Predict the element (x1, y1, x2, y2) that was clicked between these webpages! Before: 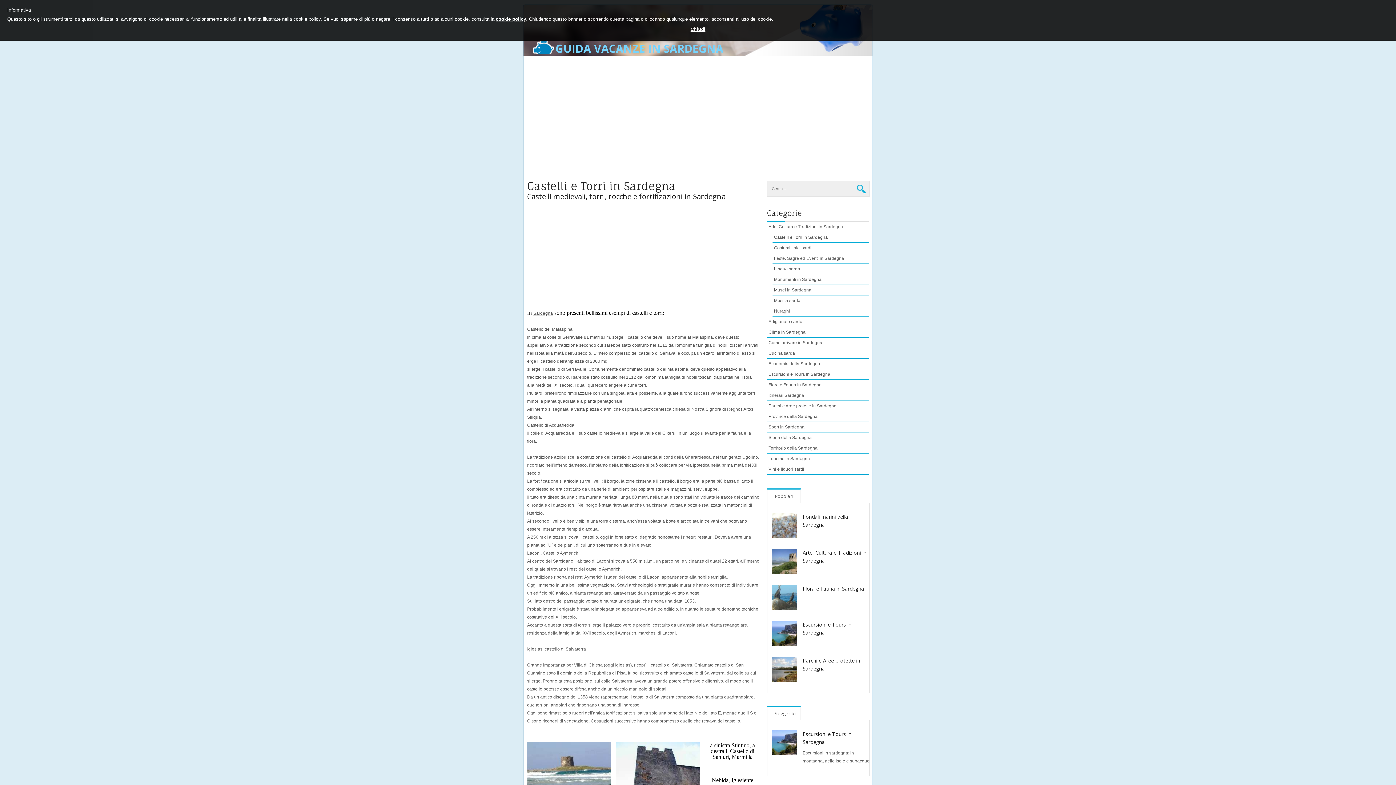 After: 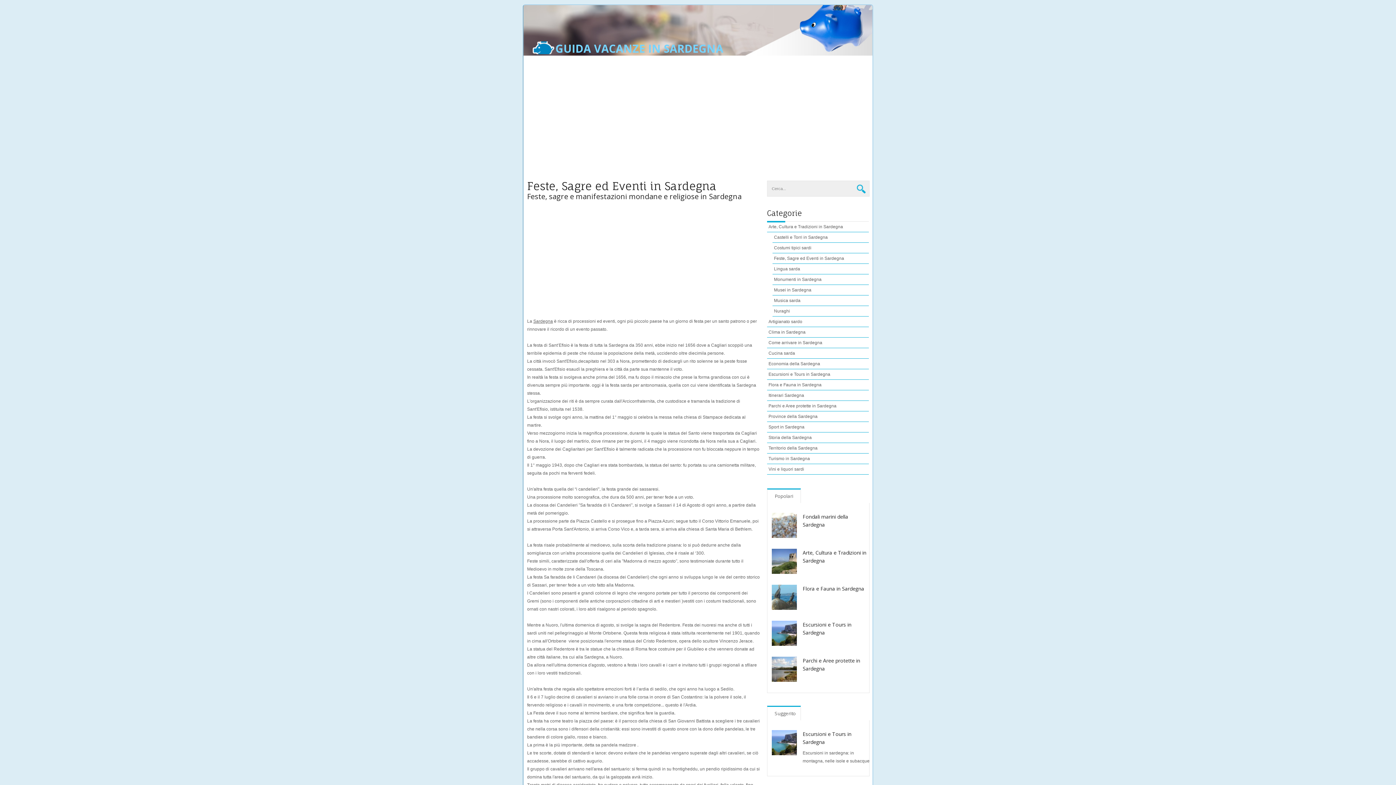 Action: label: Feste, Sagre ed Eventi in Sardegna bbox: (772, 254, 869, 264)